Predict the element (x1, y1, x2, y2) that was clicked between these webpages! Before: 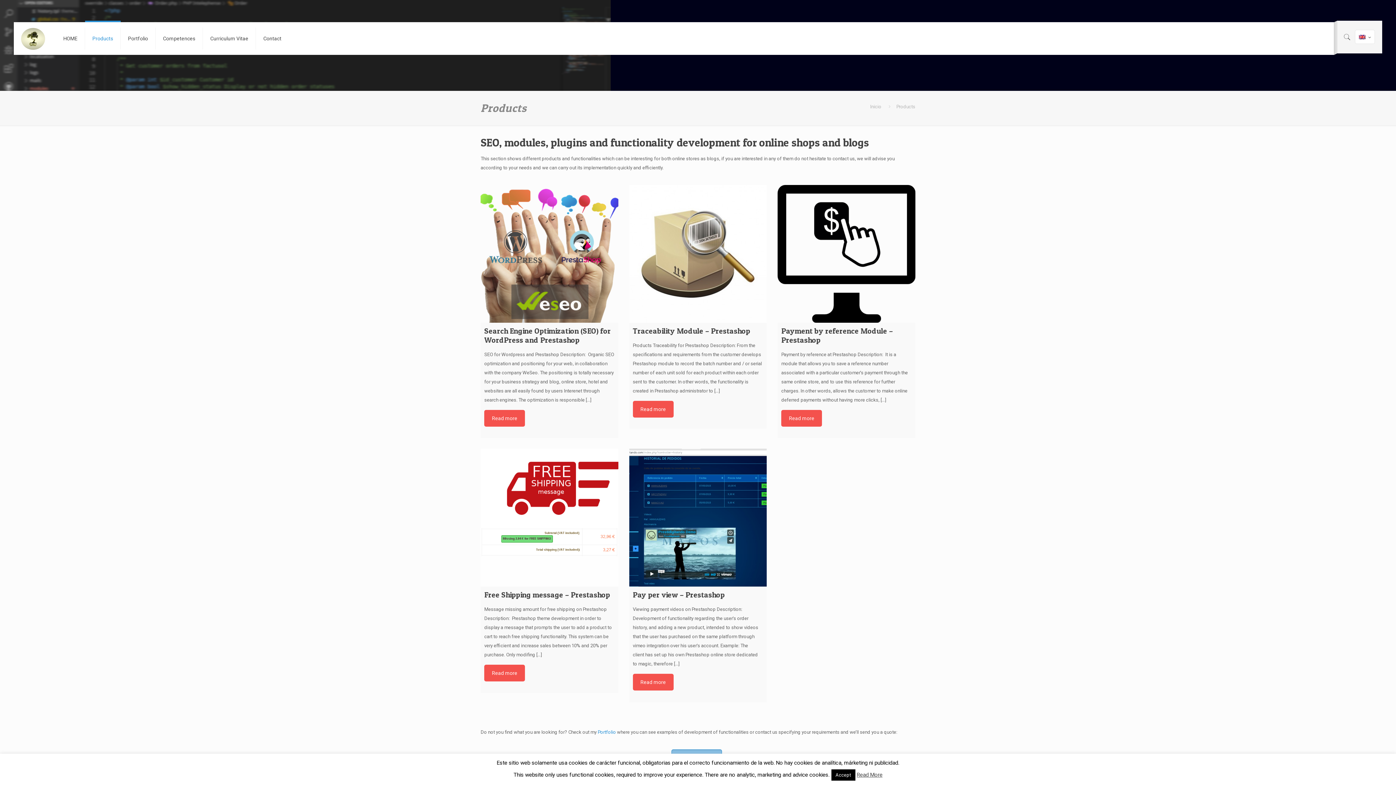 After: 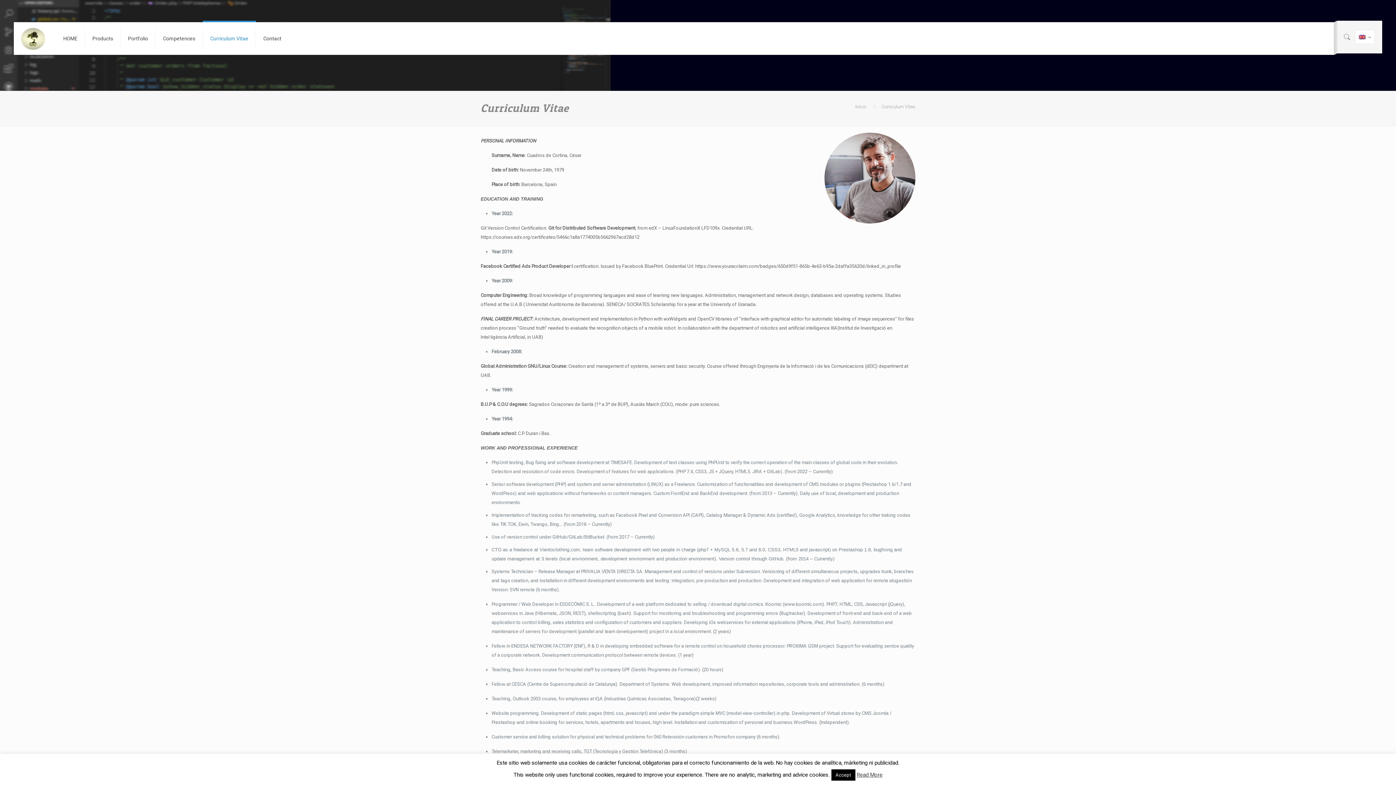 Action: bbox: (202, 22, 256, 54) label: Curriculum Vitae